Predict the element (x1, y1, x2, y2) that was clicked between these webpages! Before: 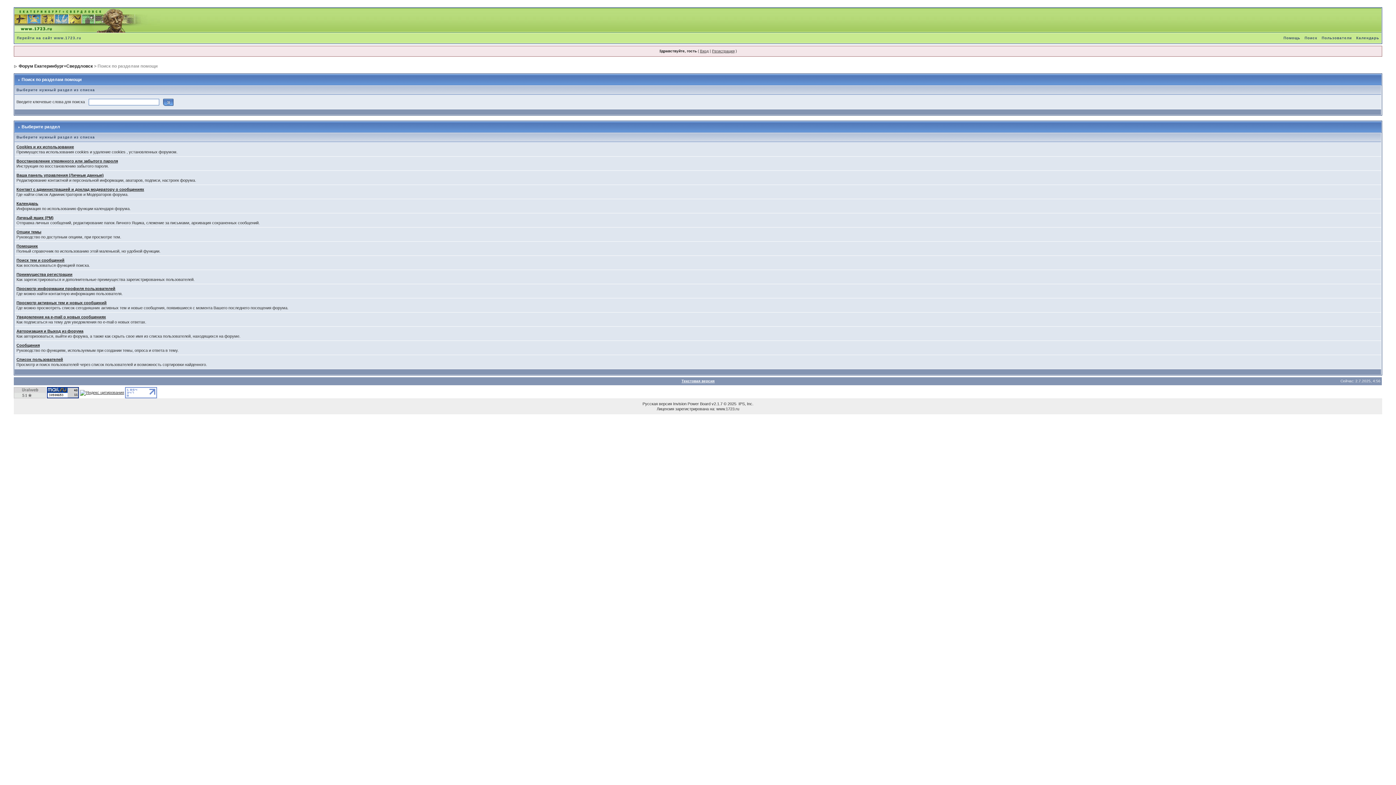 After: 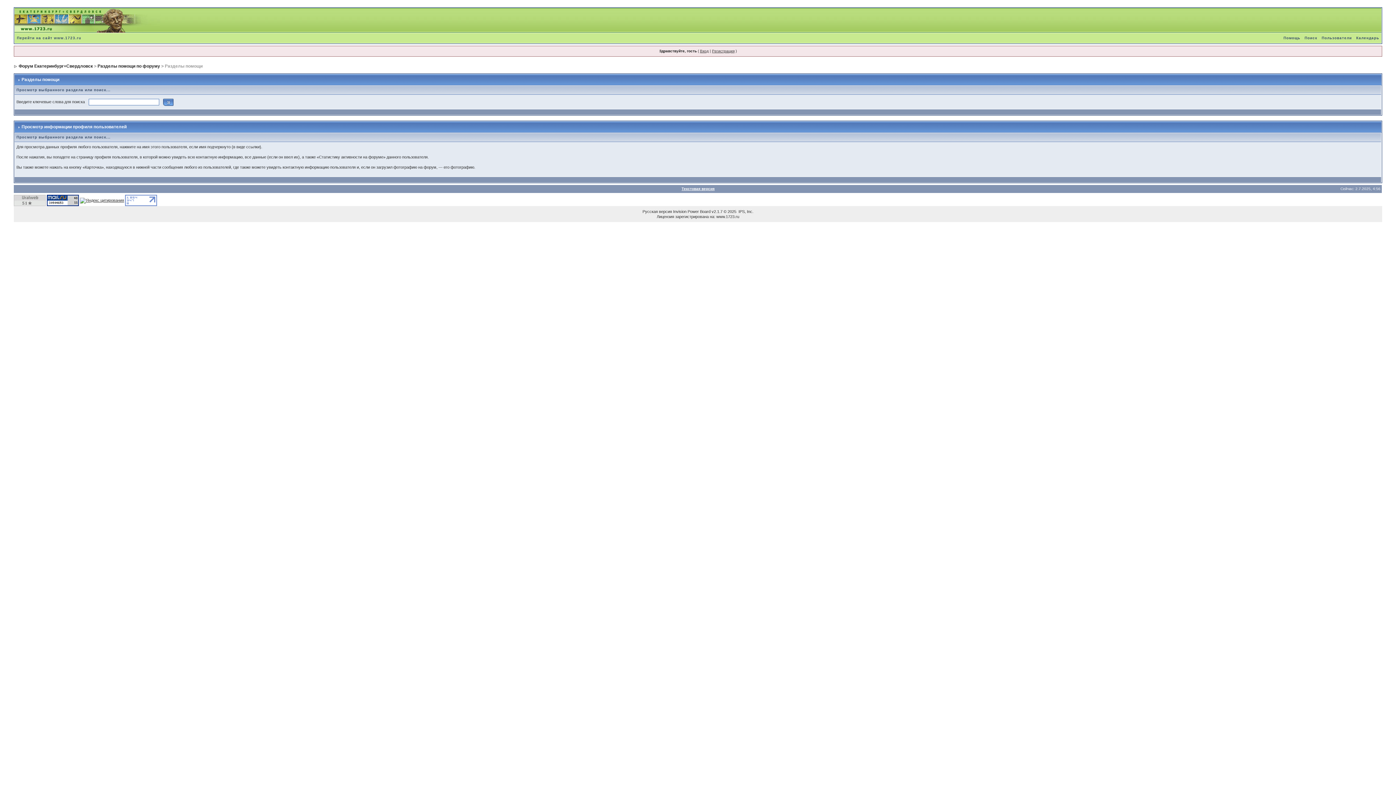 Action: bbox: (16, 286, 115, 290) label: Просмотр информации профиля пользователей